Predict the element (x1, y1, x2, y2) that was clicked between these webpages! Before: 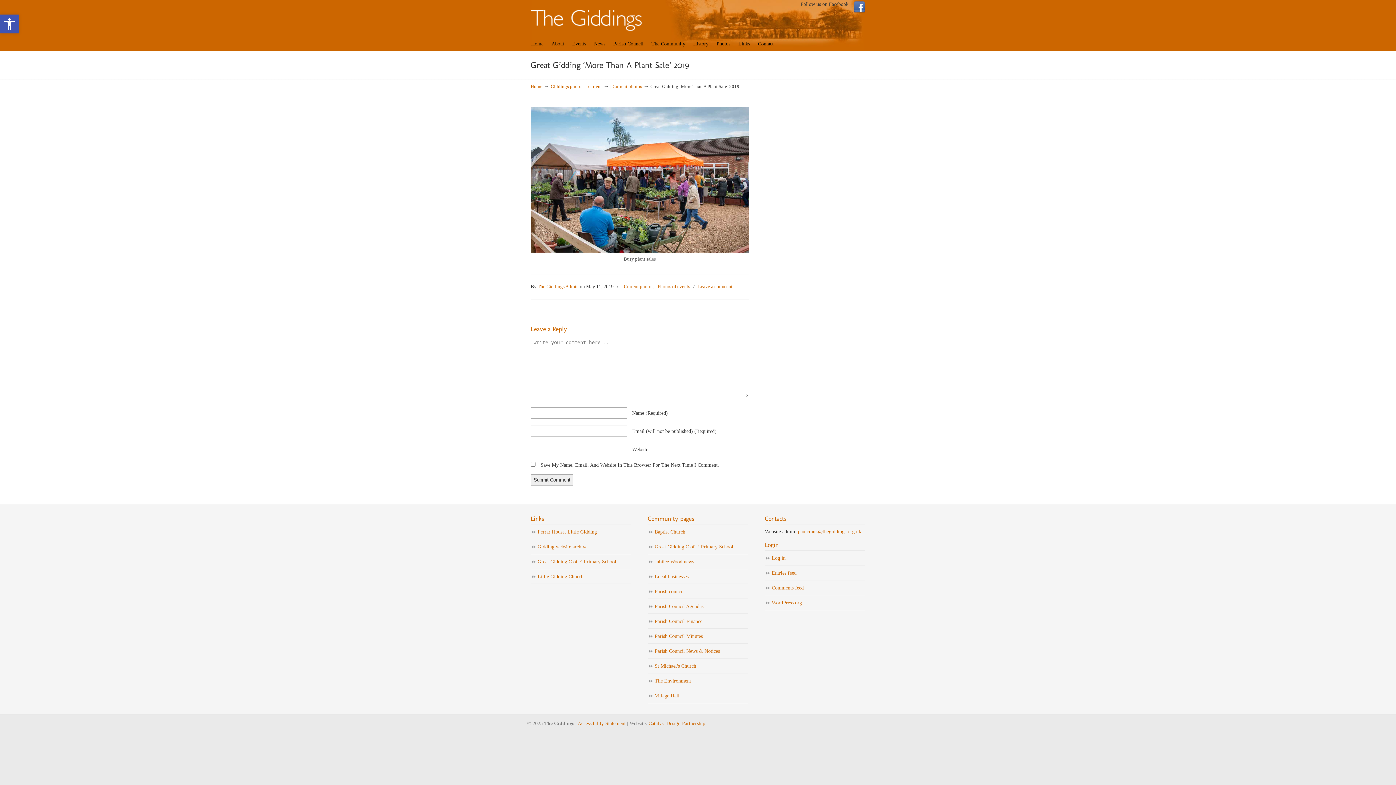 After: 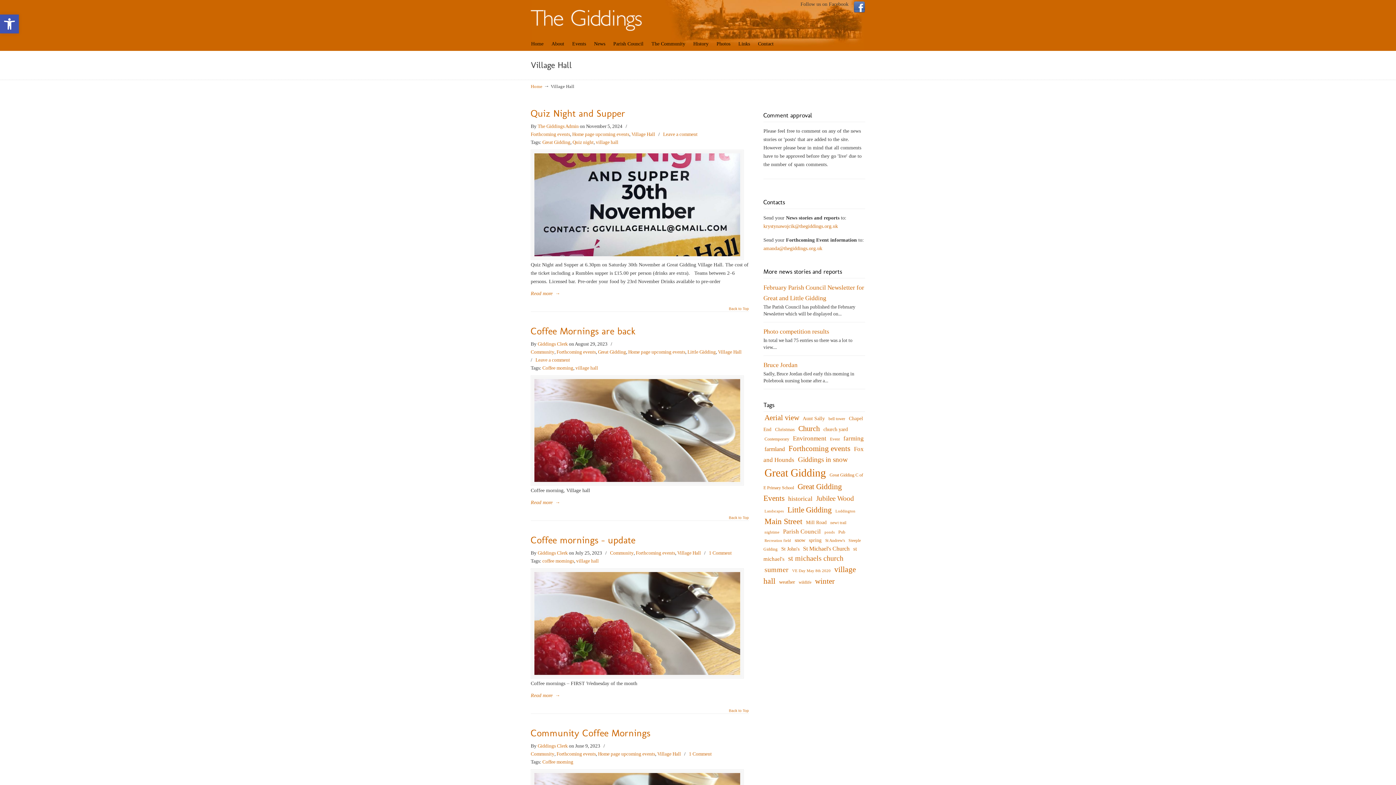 Action: bbox: (648, 688, 748, 703) label: Village Hall